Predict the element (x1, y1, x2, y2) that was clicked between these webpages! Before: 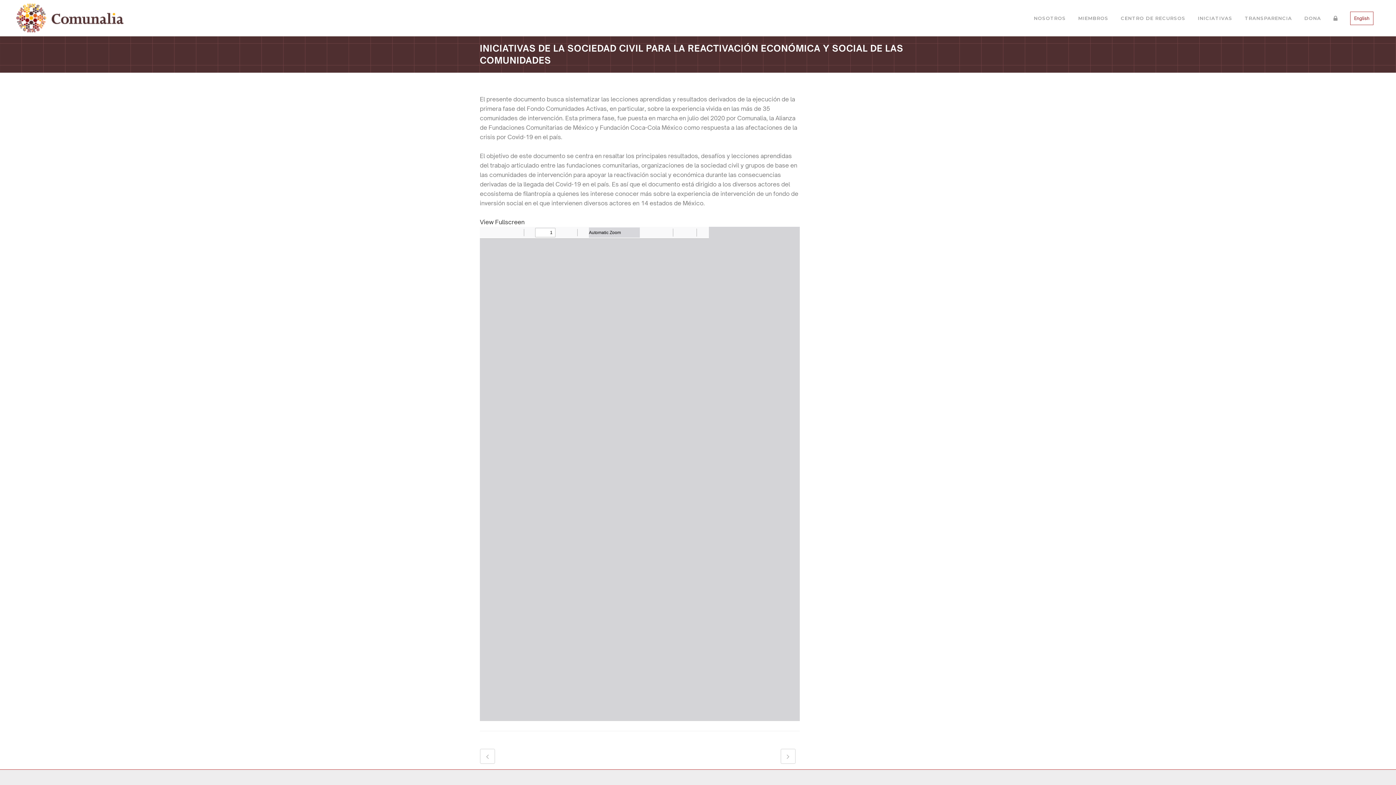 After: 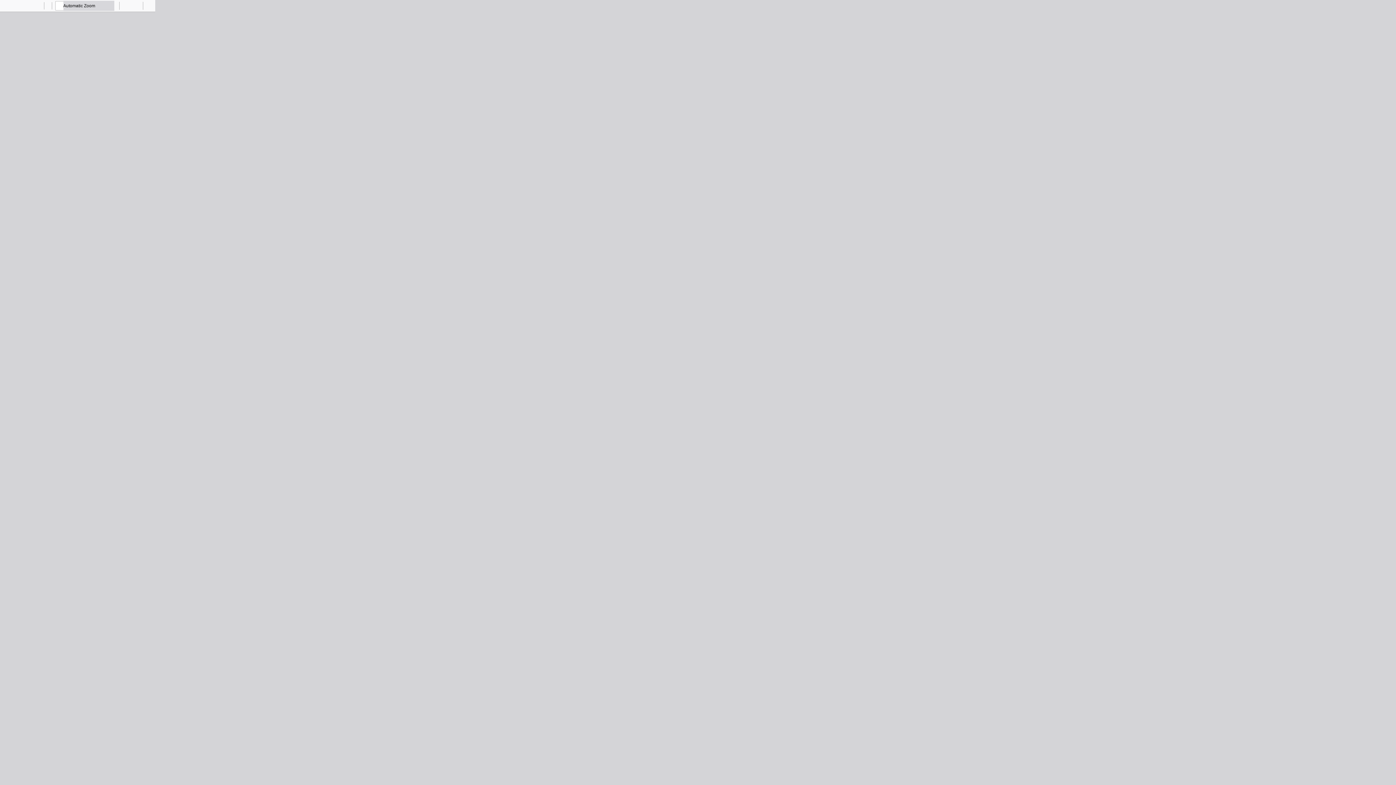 Action: label: View Fullscreen bbox: (480, 218, 524, 225)